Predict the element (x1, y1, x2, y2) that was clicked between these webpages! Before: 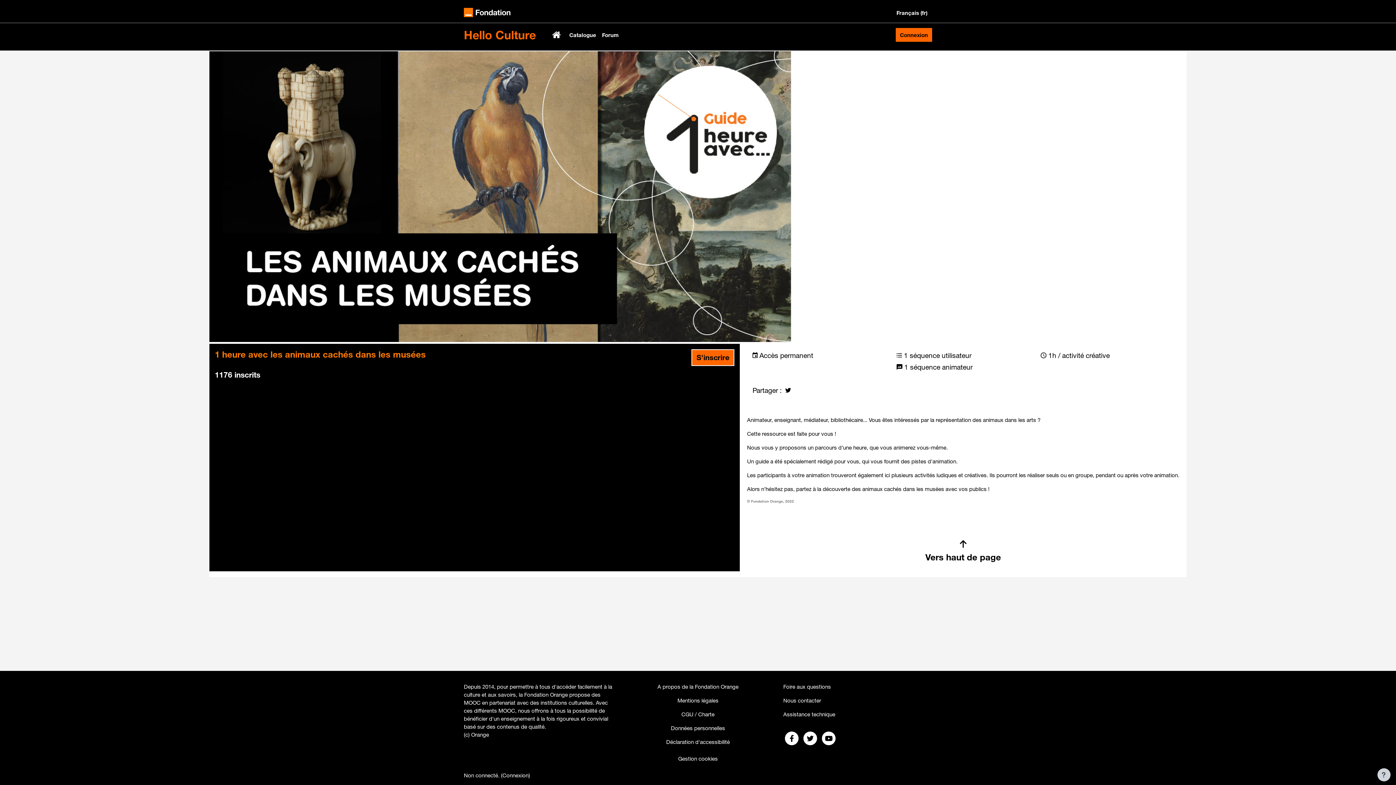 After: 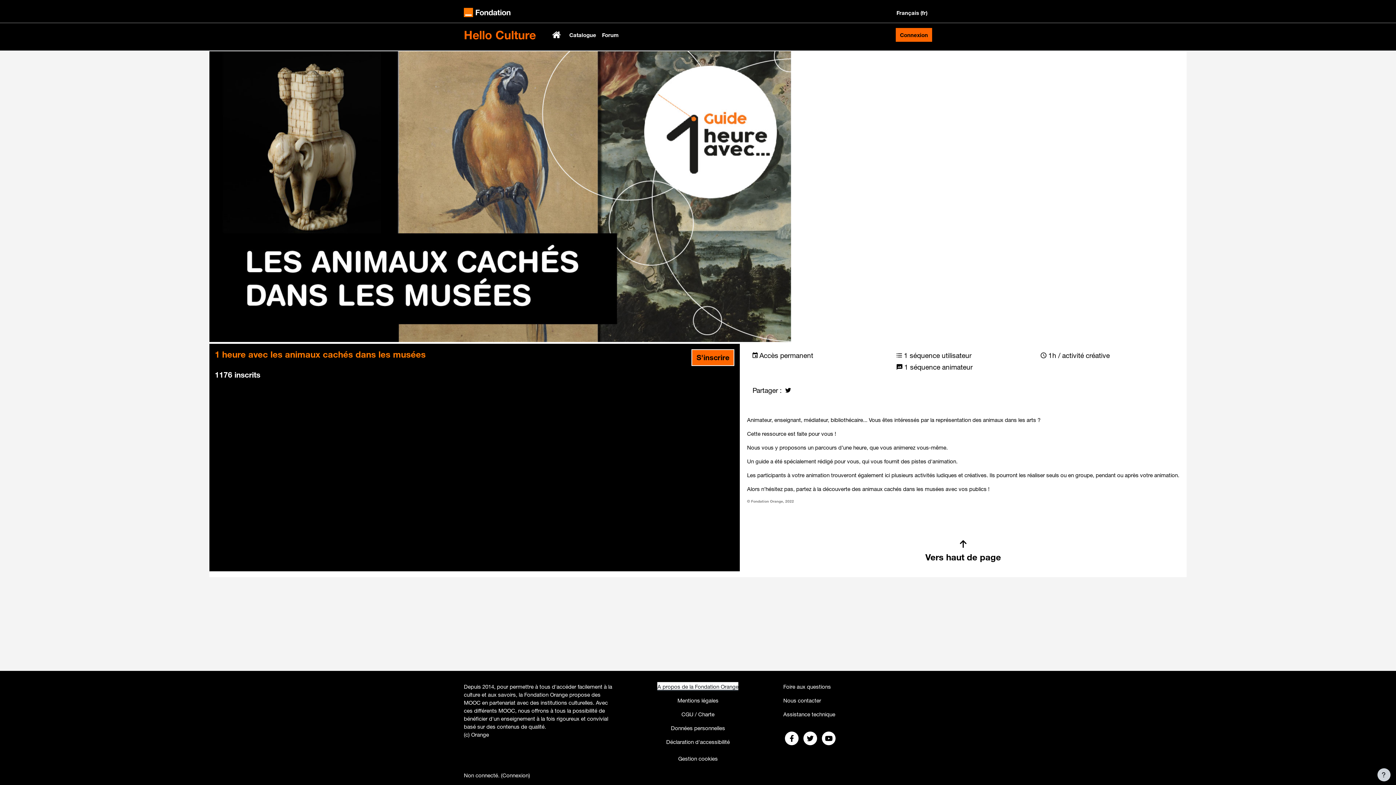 Action: label: A propos de la Fondation Orange bbox: (657, 683, 738, 690)